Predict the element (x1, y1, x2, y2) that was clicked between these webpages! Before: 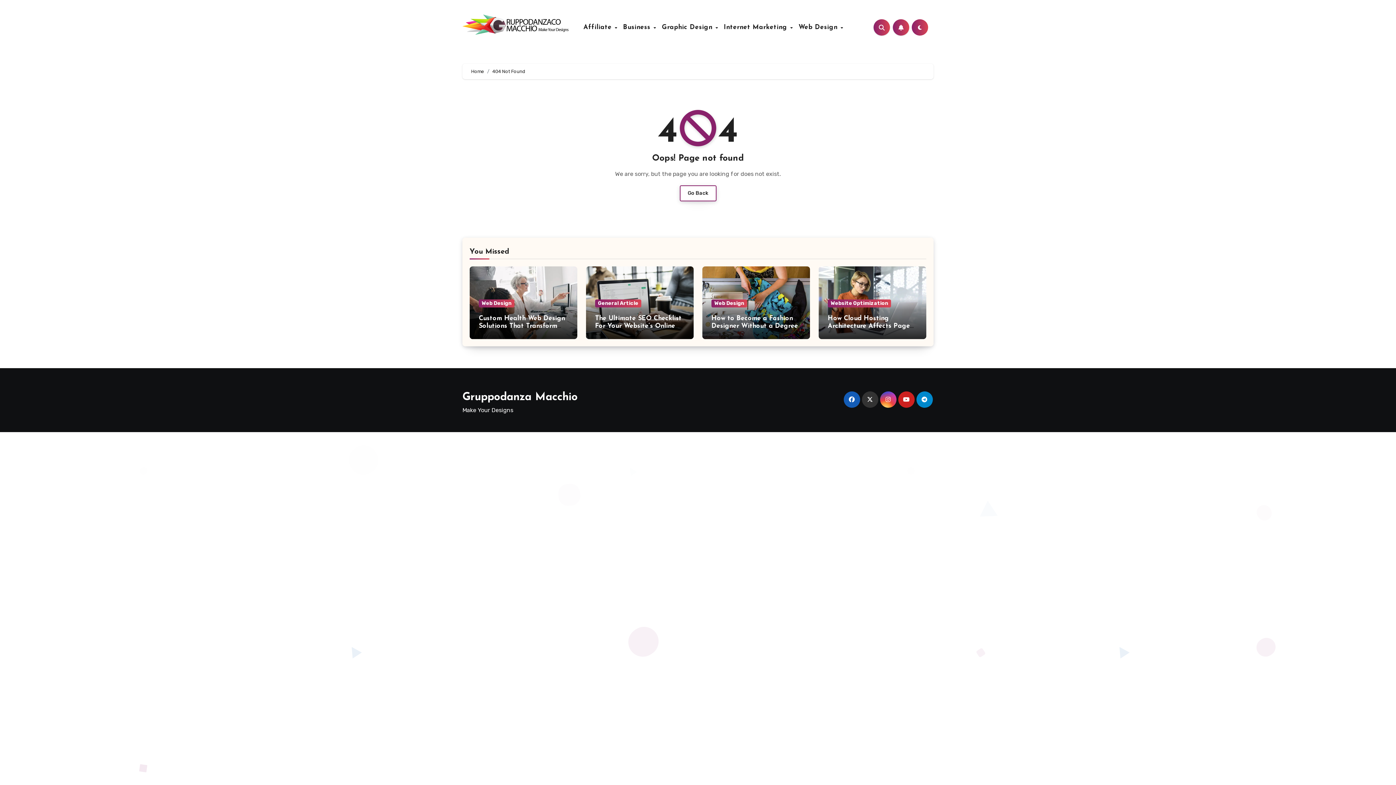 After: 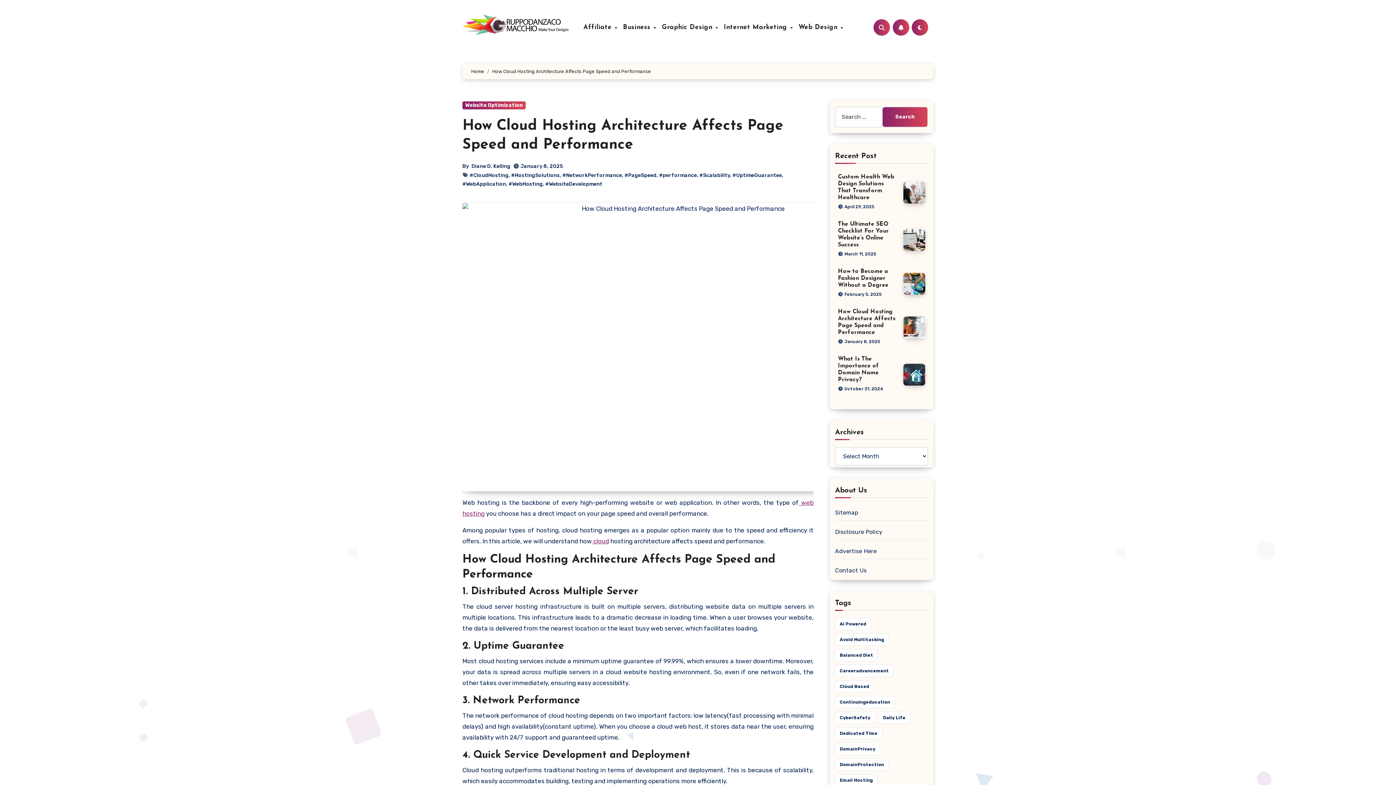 Action: label: How Cloud Hosting Architecture Affects Page Speed and Performance bbox: (828, 315, 910, 337)